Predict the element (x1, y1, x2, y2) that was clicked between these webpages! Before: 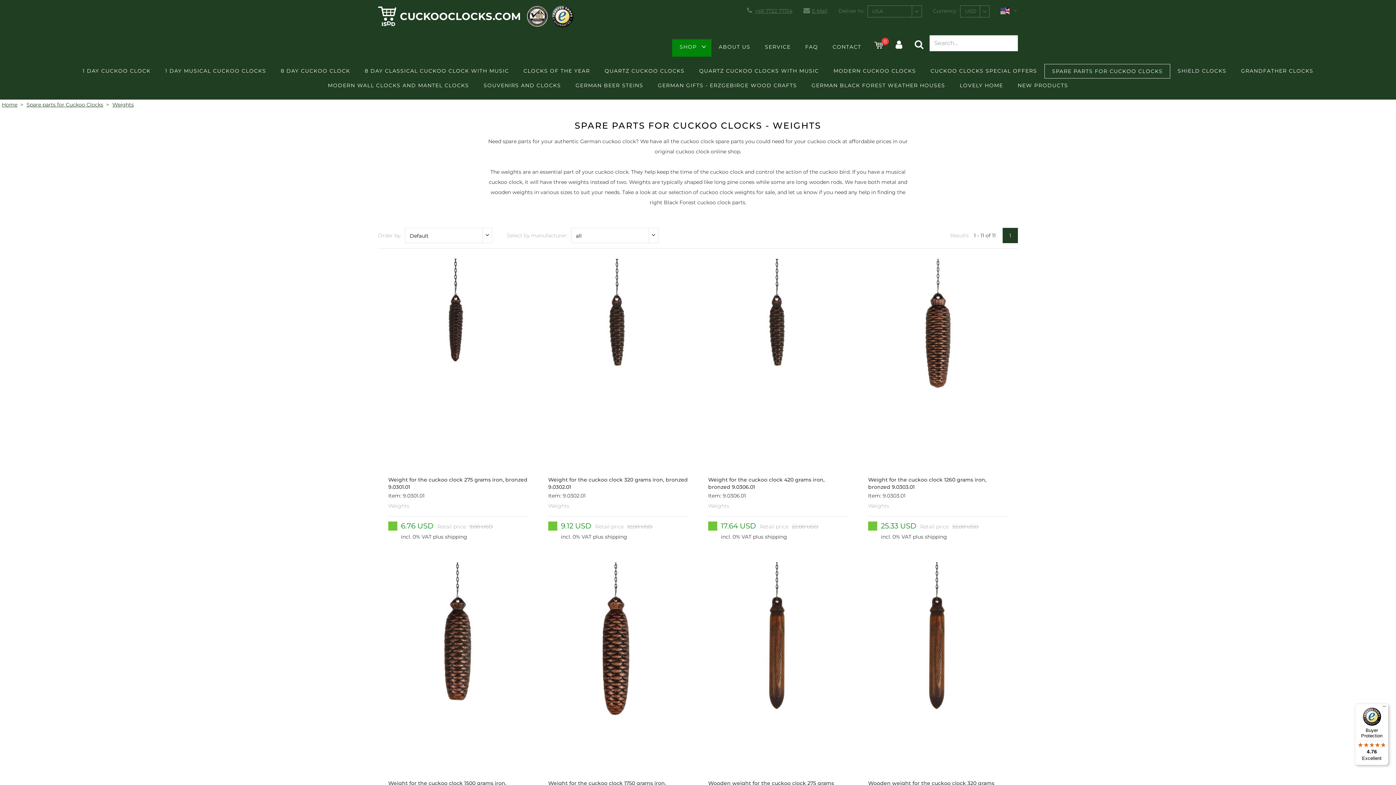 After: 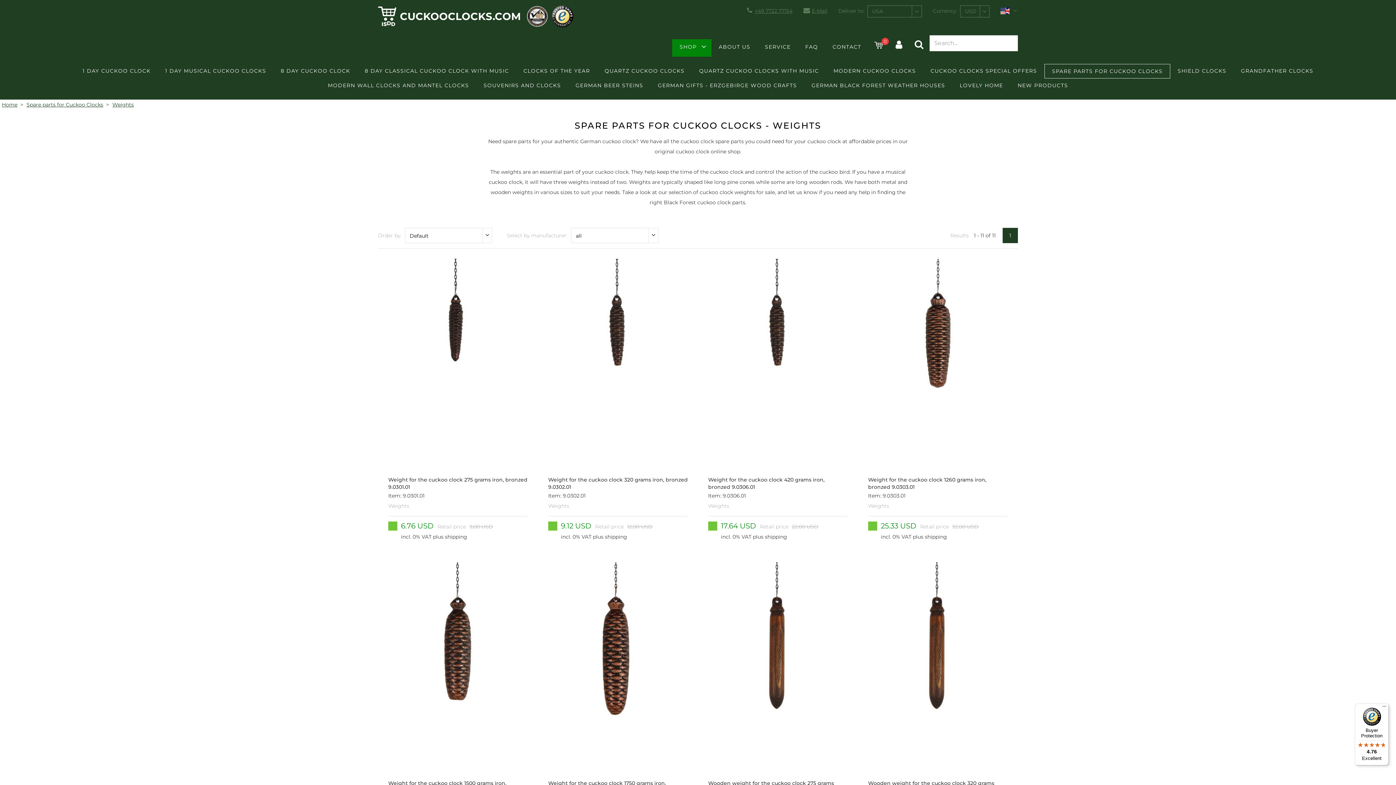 Action: label: E-Mail bbox: (803, 5, 827, 16)